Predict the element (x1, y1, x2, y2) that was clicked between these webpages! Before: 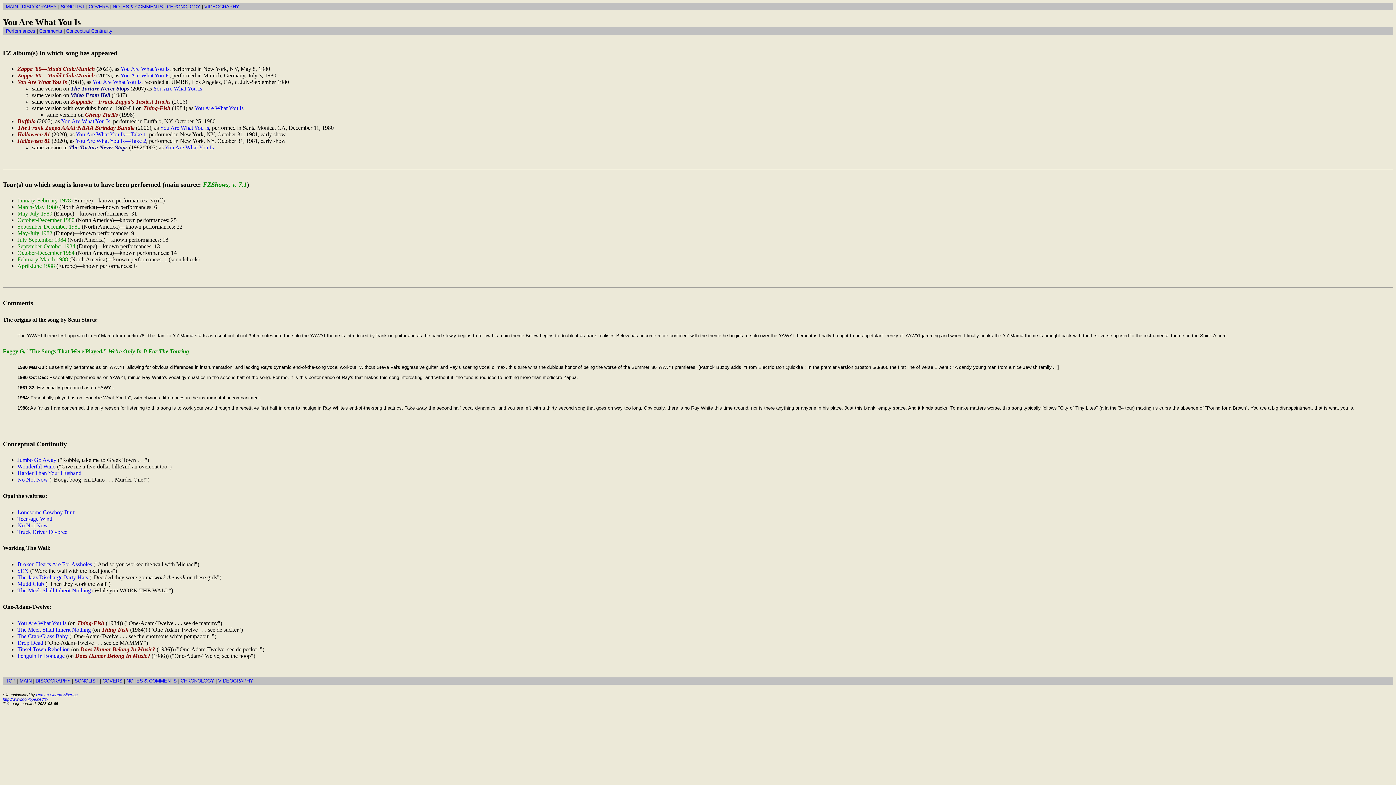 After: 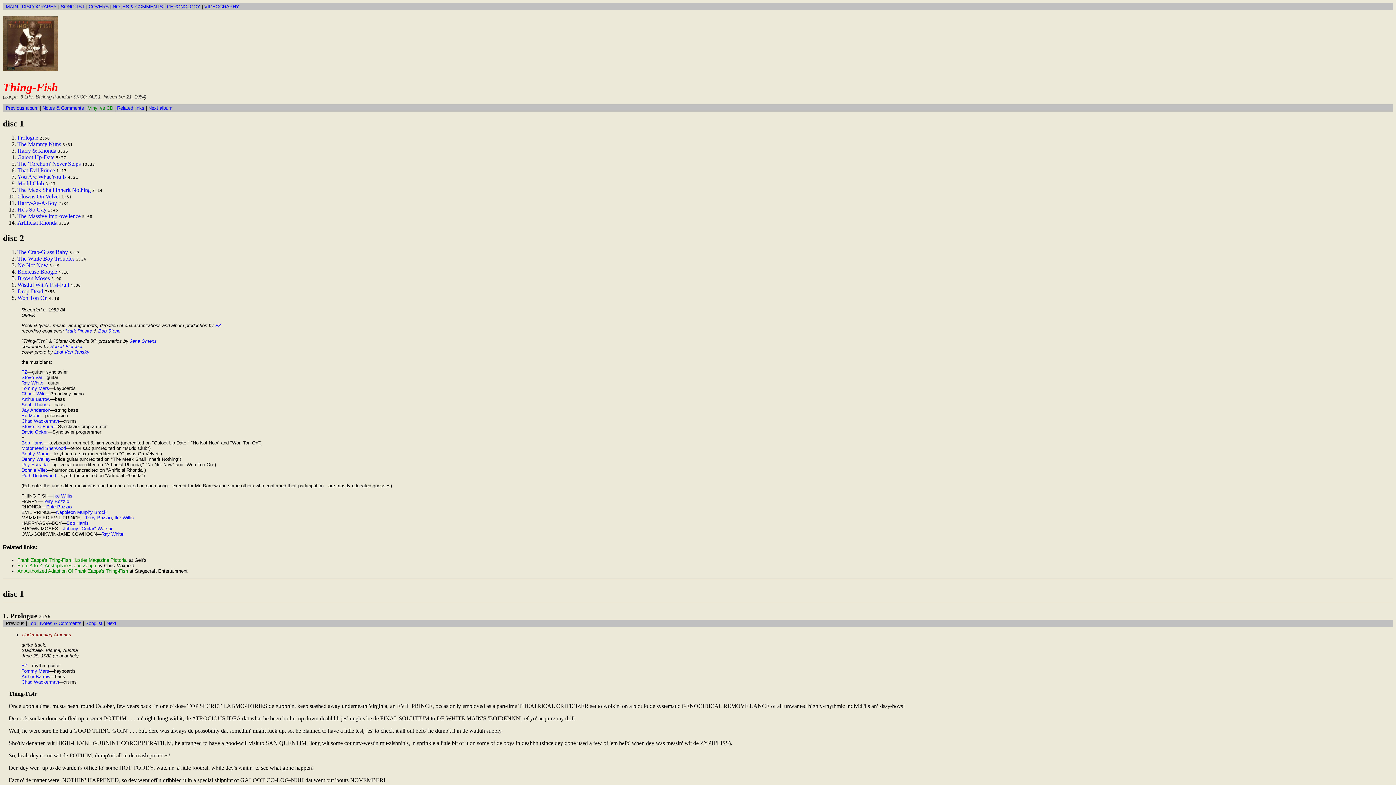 Action: label: Thing-Fish bbox: (101, 626, 128, 632)